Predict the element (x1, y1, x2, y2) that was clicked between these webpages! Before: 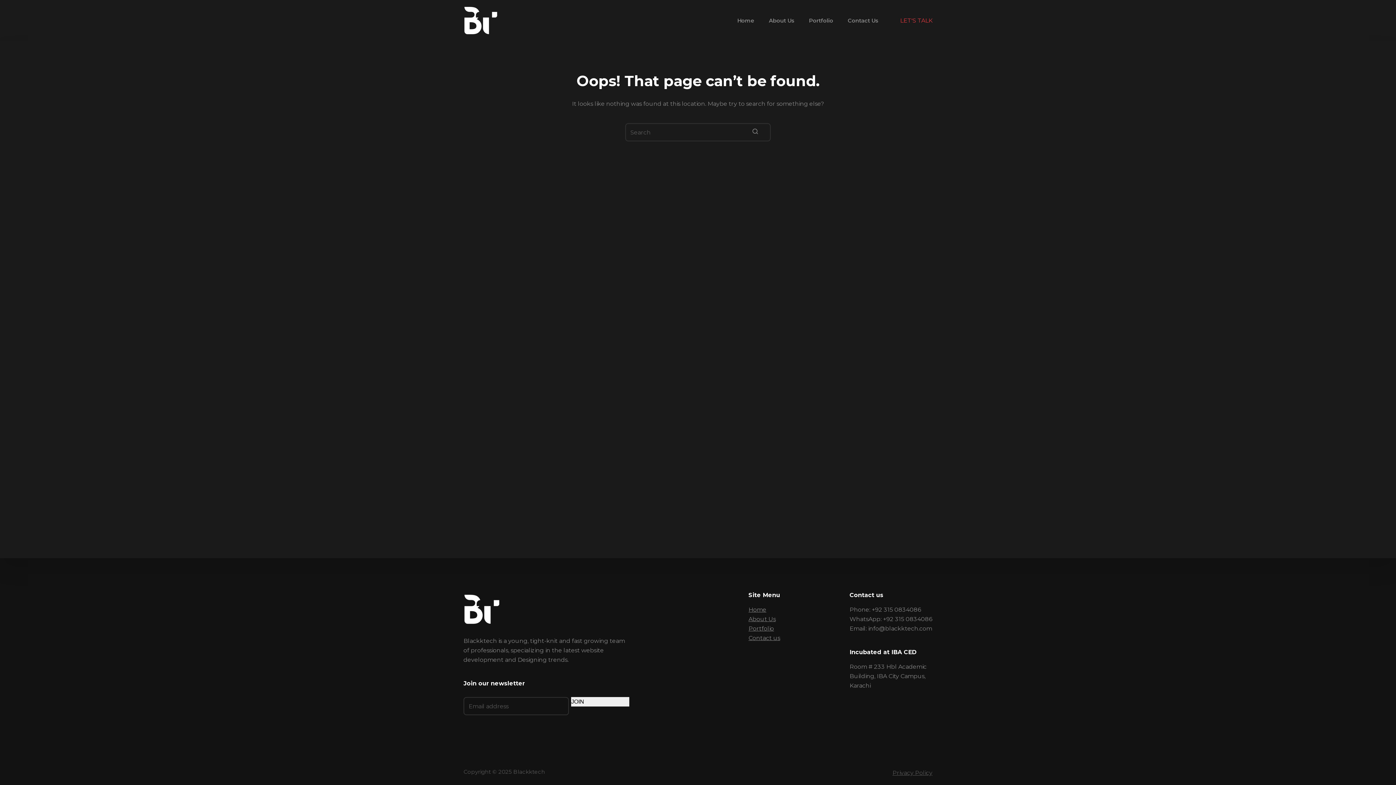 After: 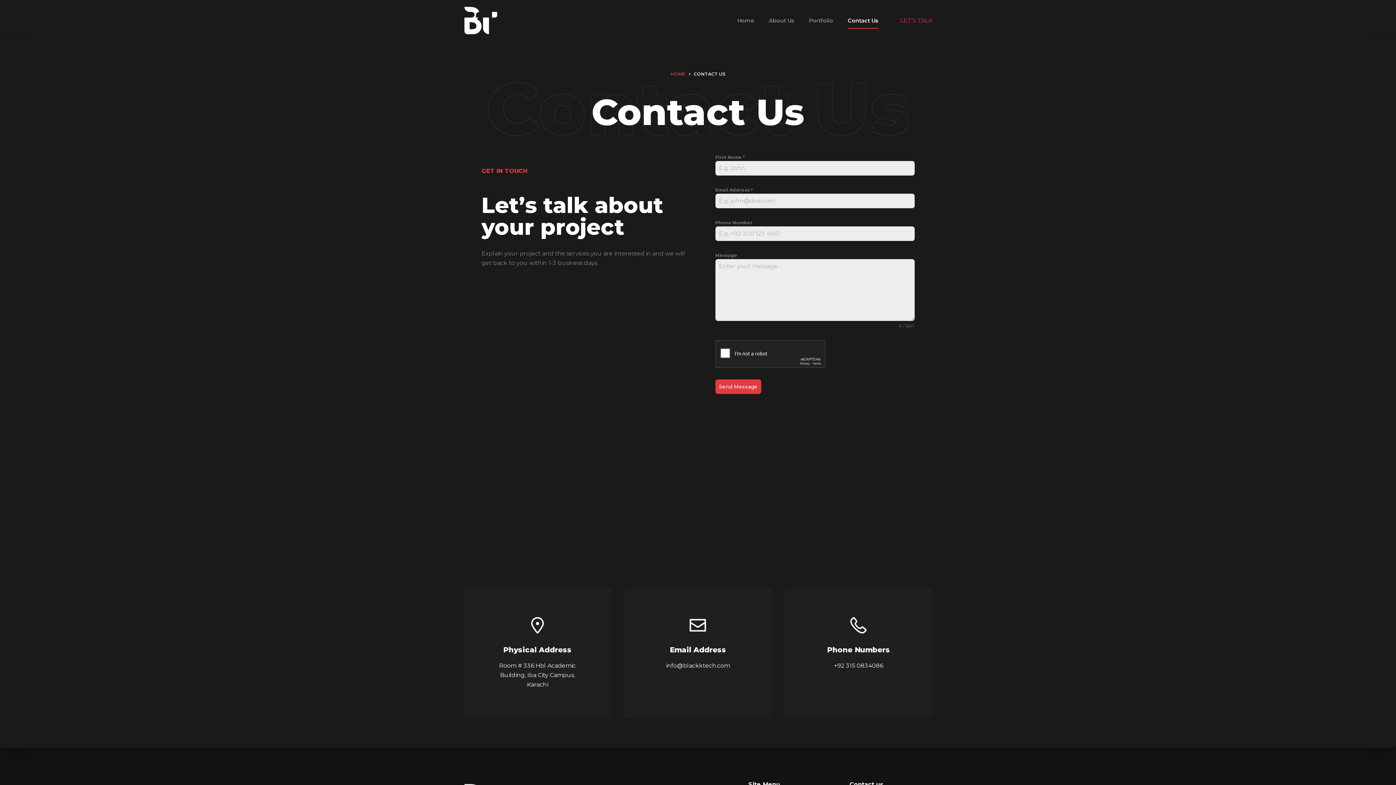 Action: bbox: (840, 12, 885, 28) label: Contact Us